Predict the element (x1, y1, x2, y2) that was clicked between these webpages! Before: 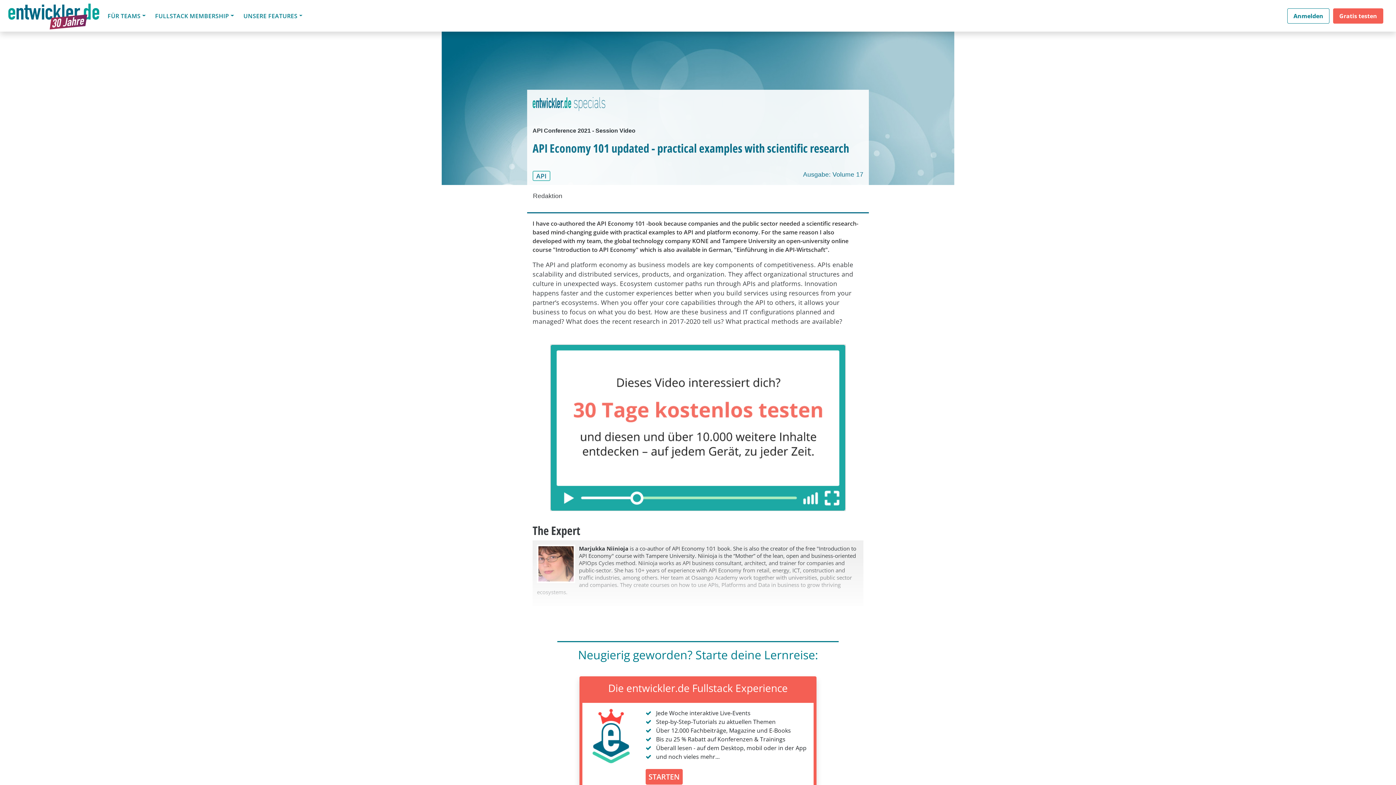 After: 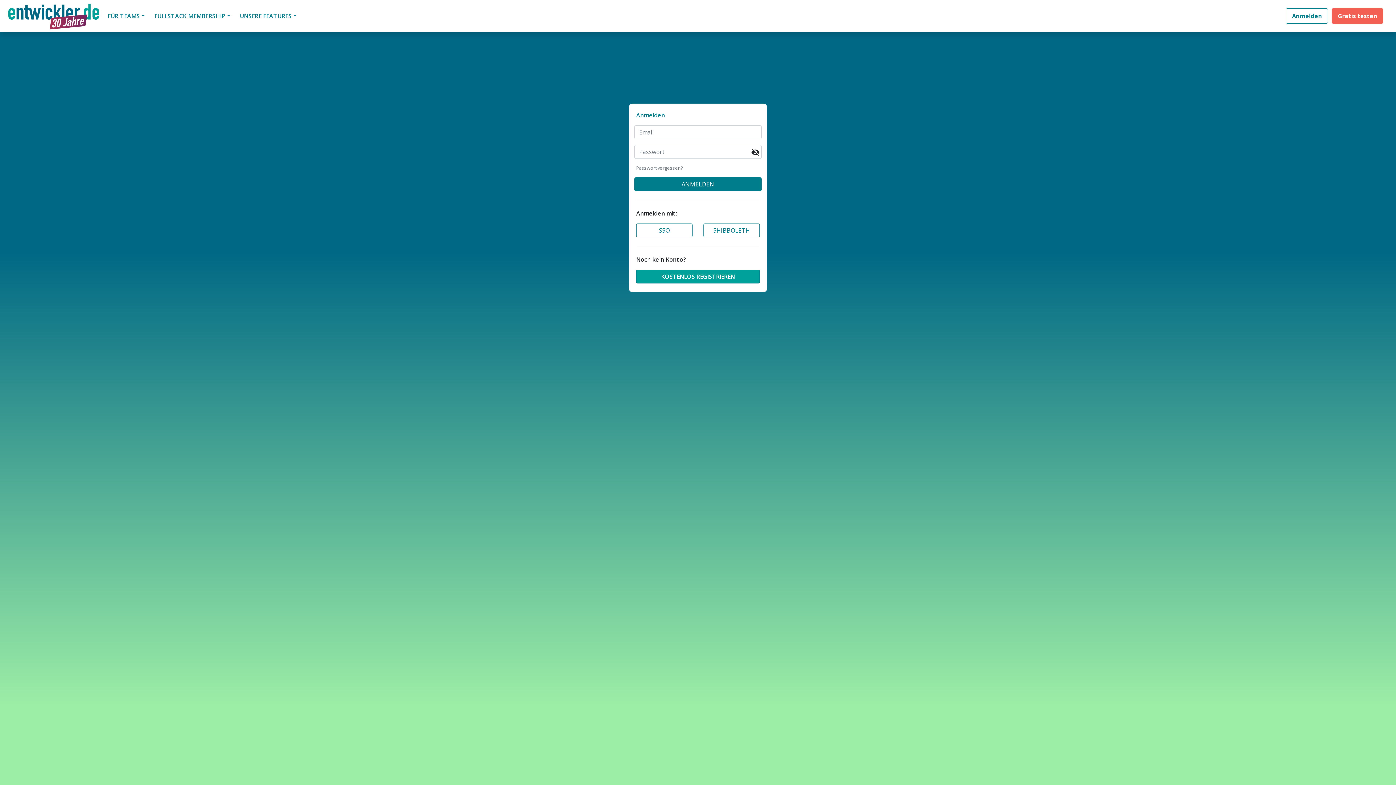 Action: bbox: (1288, 8, 1329, 23) label: Anmelden